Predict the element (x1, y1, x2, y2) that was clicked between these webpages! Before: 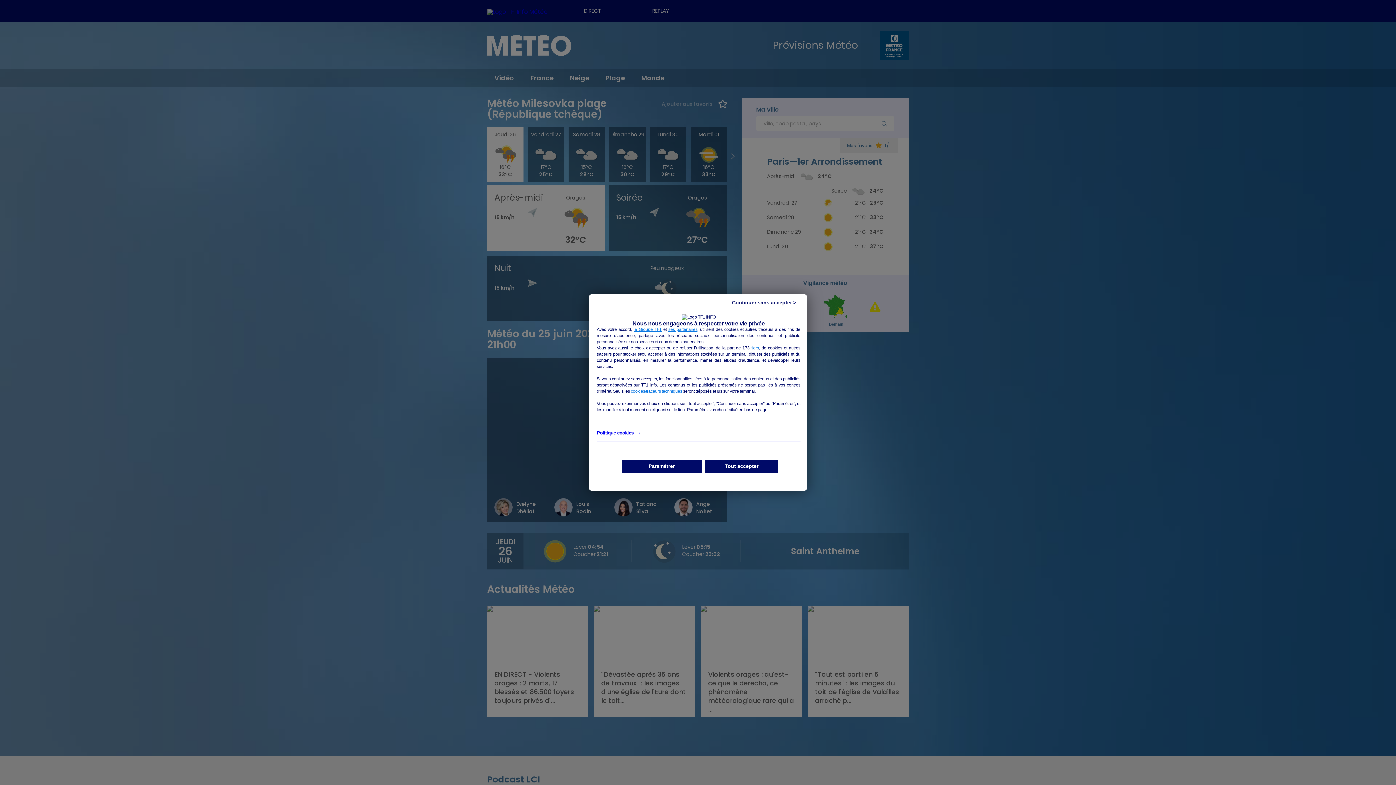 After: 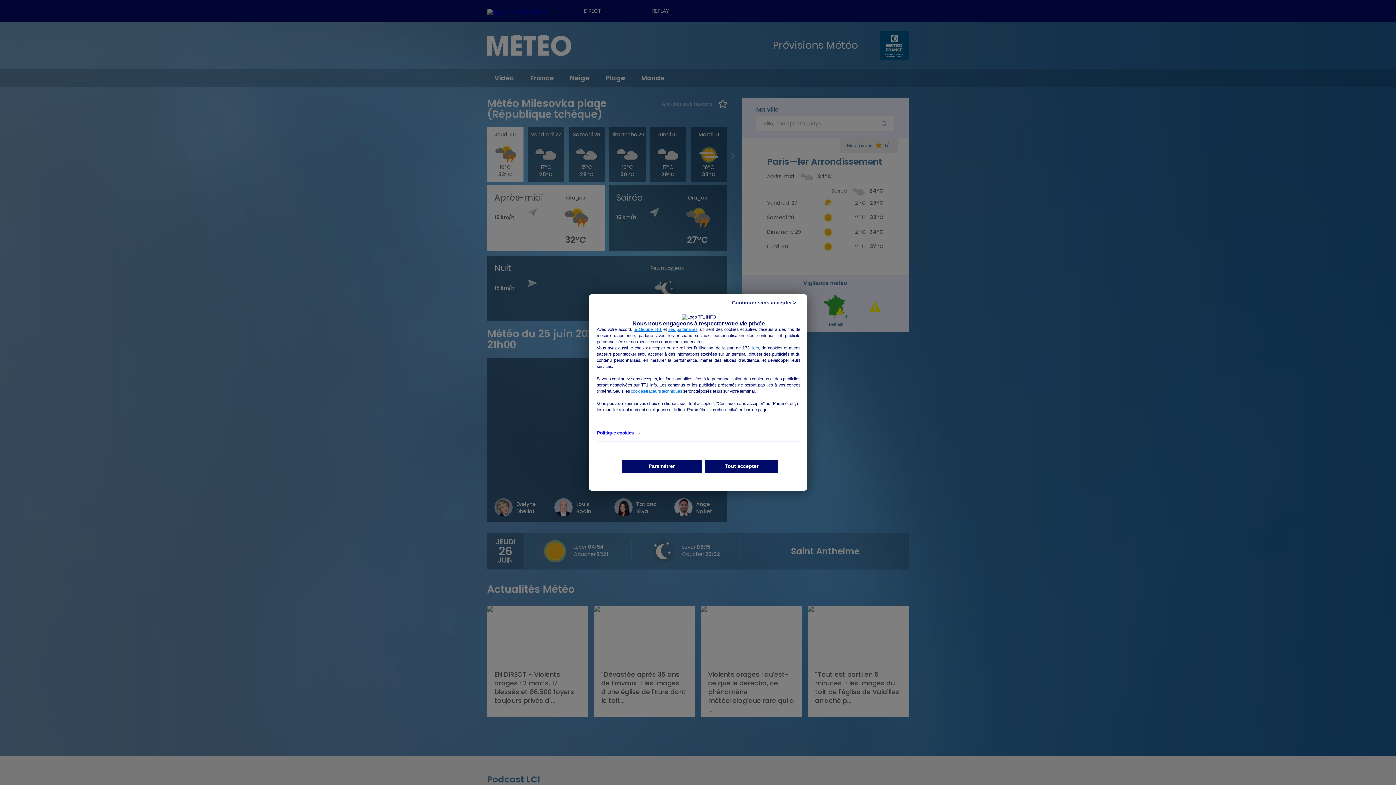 Action: label: cookies/traceurs techniques  bbox: (630, 388, 683, 394)